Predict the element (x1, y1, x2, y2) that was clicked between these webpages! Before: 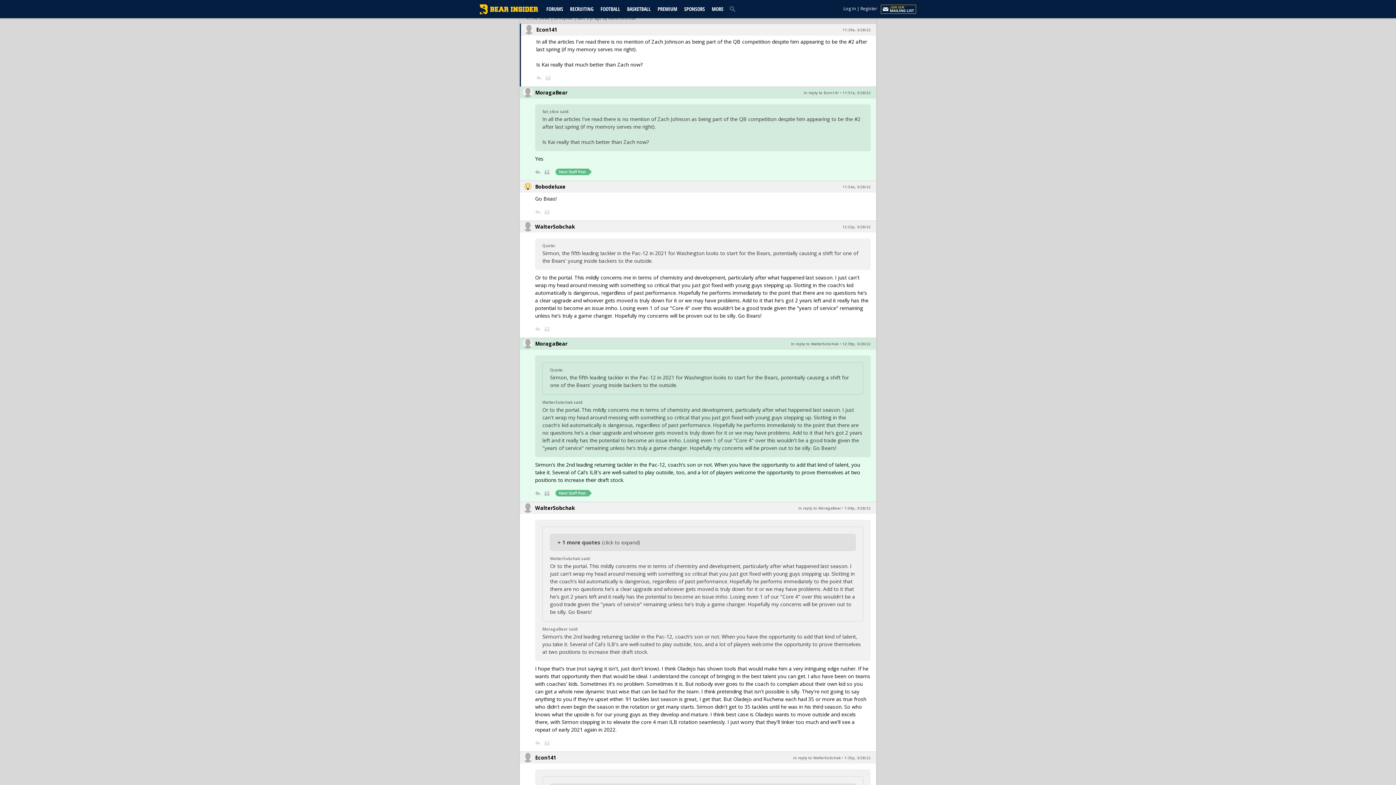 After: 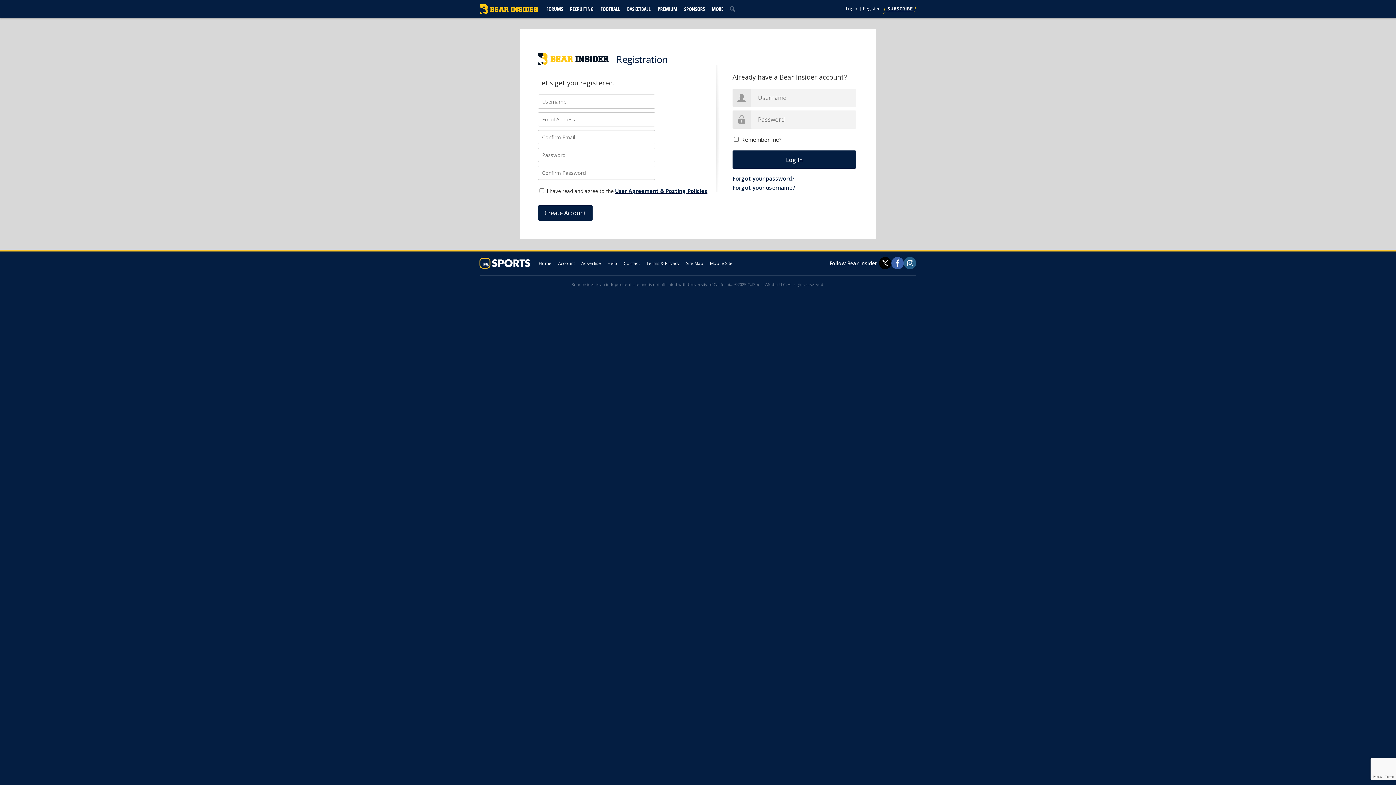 Action: bbox: (544, 209, 549, 215)